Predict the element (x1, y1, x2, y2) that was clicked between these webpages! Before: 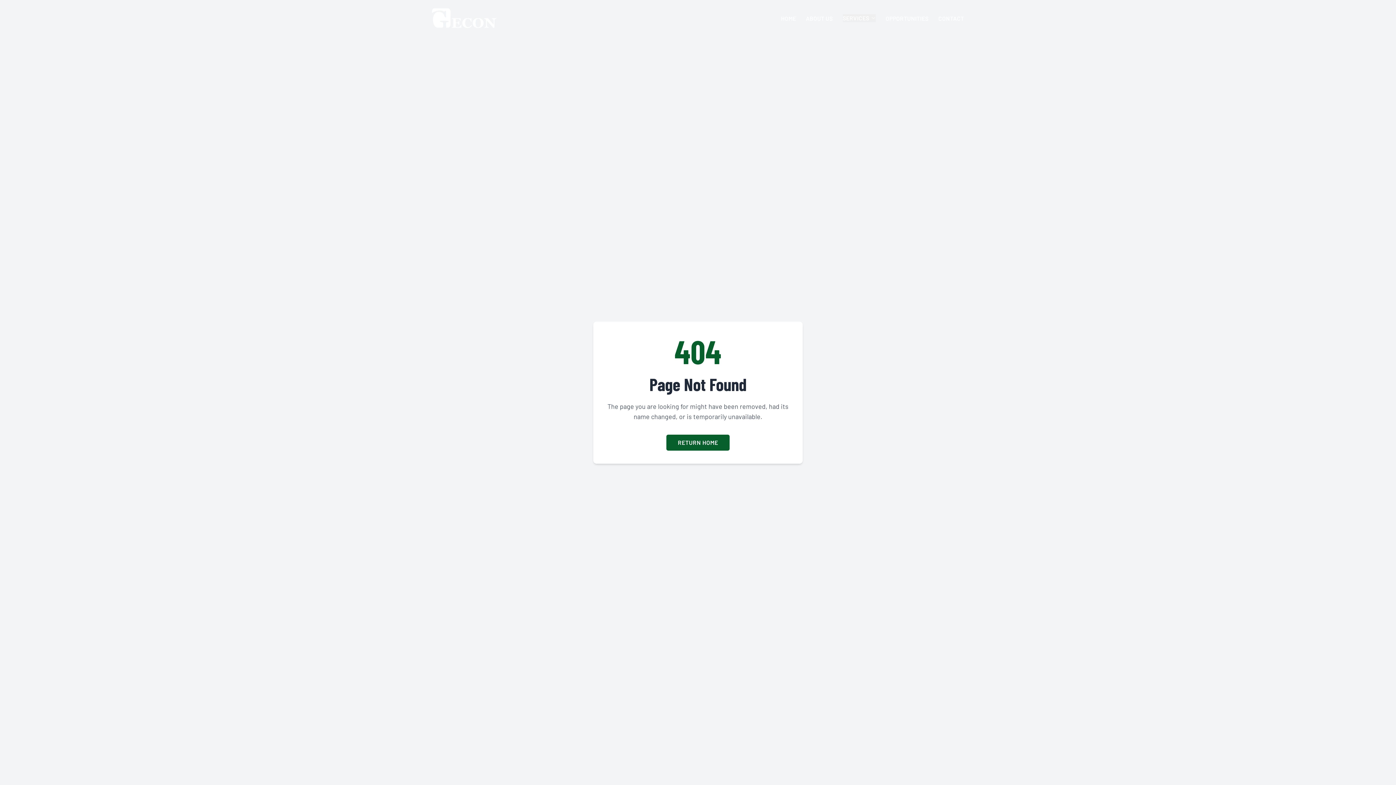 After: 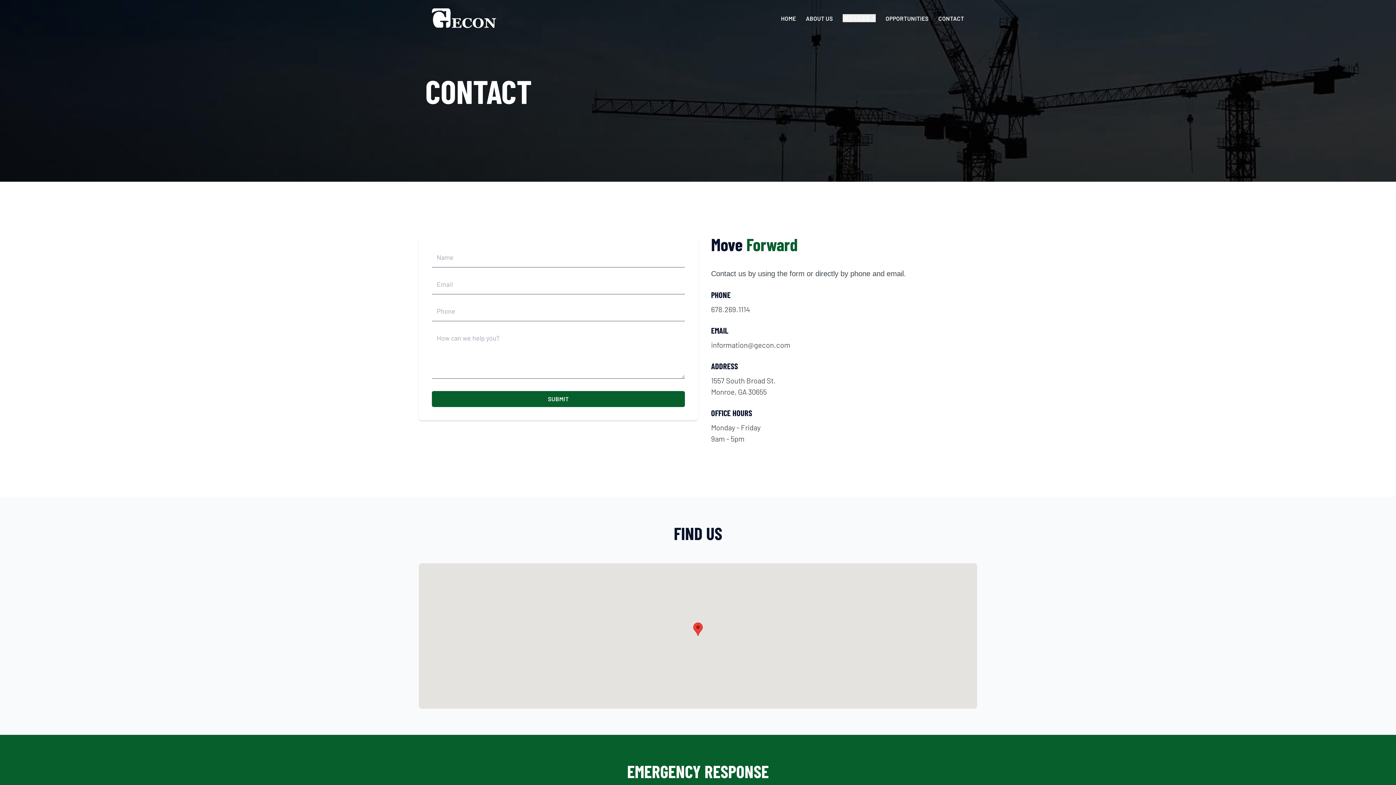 Action: label: CONTACT bbox: (938, 14, 964, 21)